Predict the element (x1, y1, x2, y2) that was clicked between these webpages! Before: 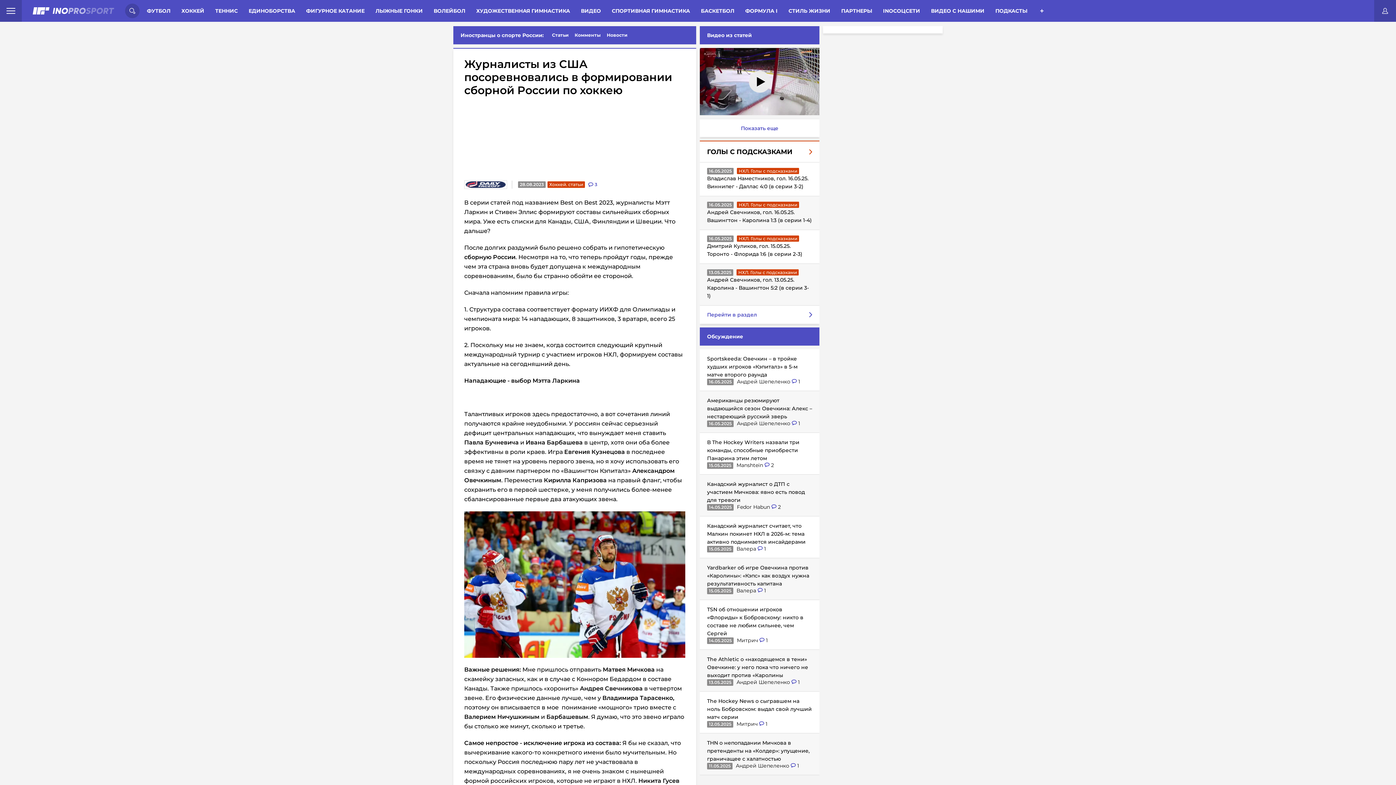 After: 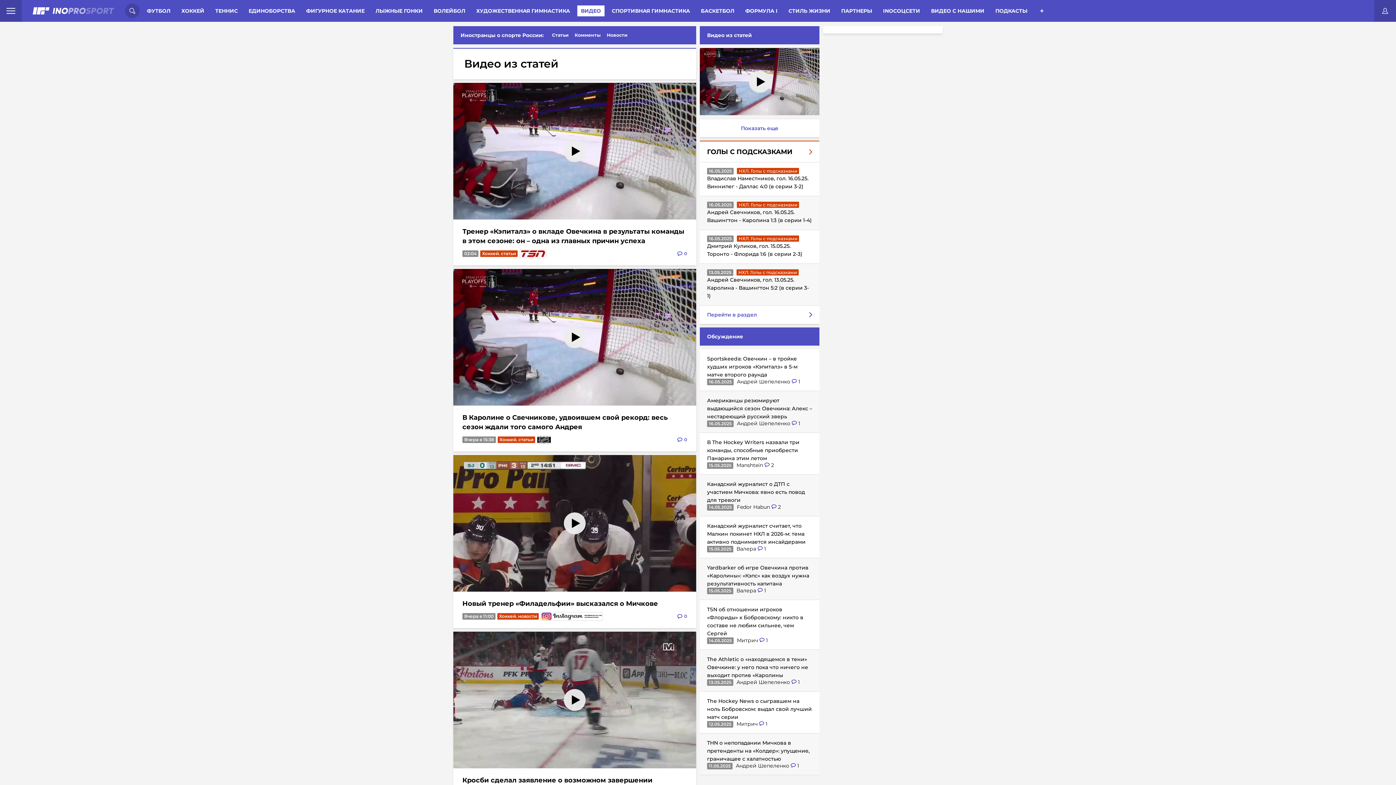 Action: label: ВИДЕО bbox: (577, 5, 604, 16)